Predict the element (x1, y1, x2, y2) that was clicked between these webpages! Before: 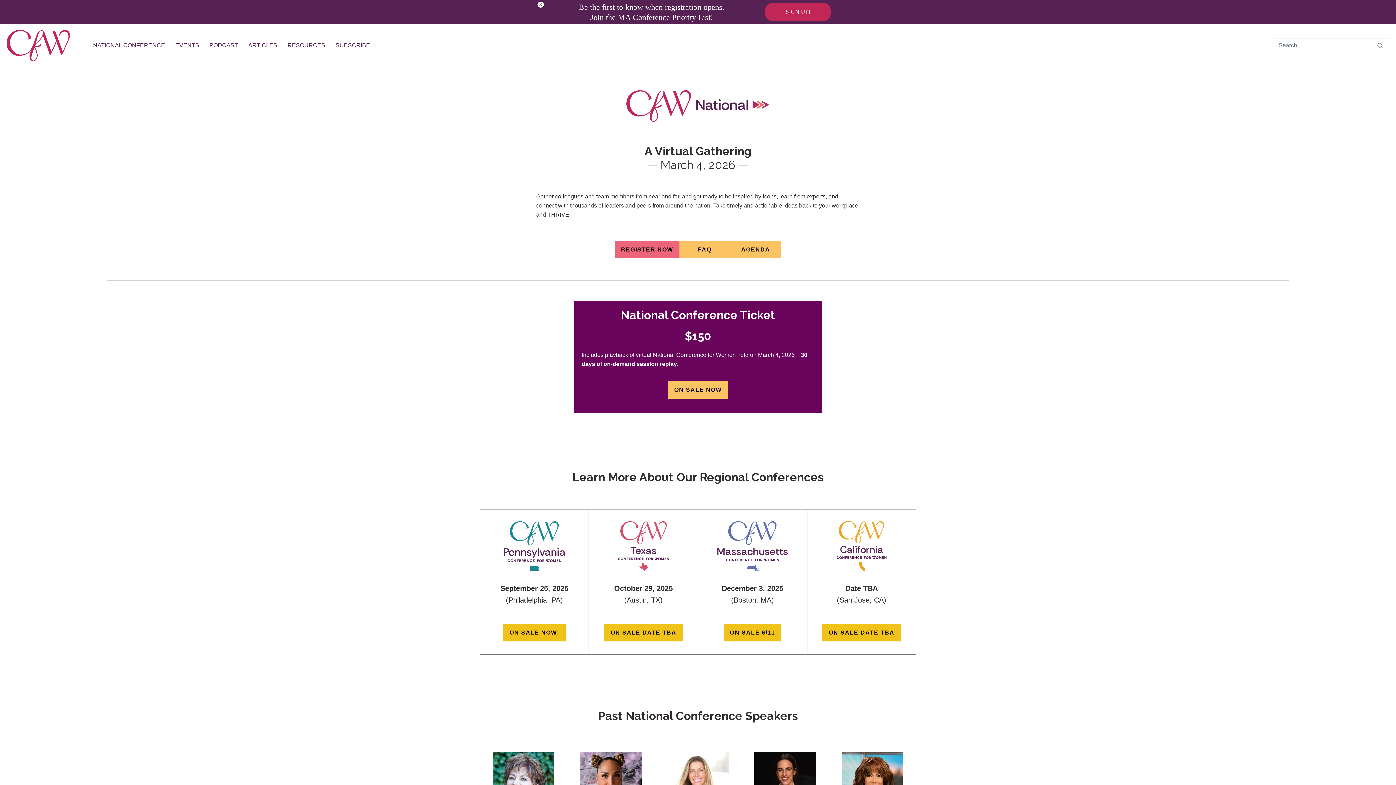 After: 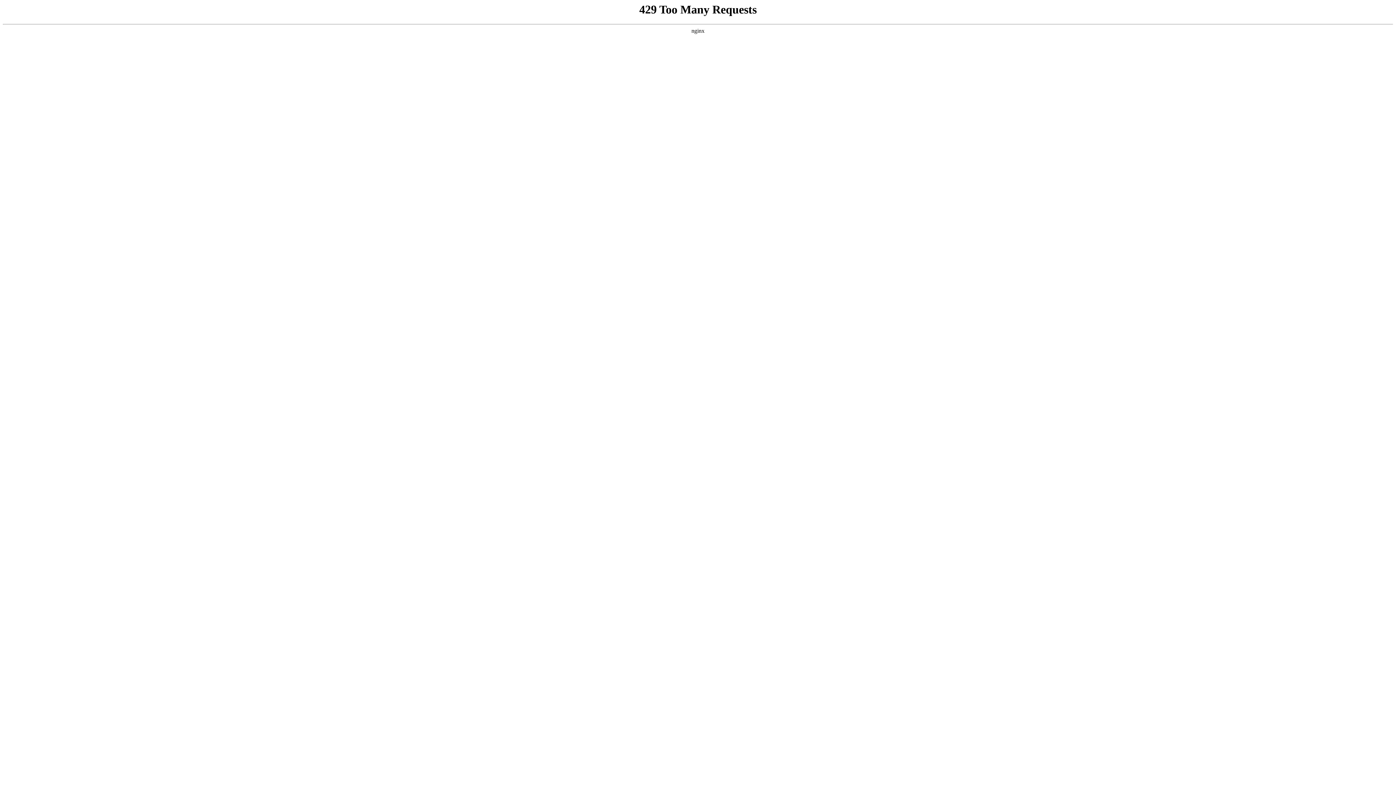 Action: bbox: (492, 752, 554, 814)